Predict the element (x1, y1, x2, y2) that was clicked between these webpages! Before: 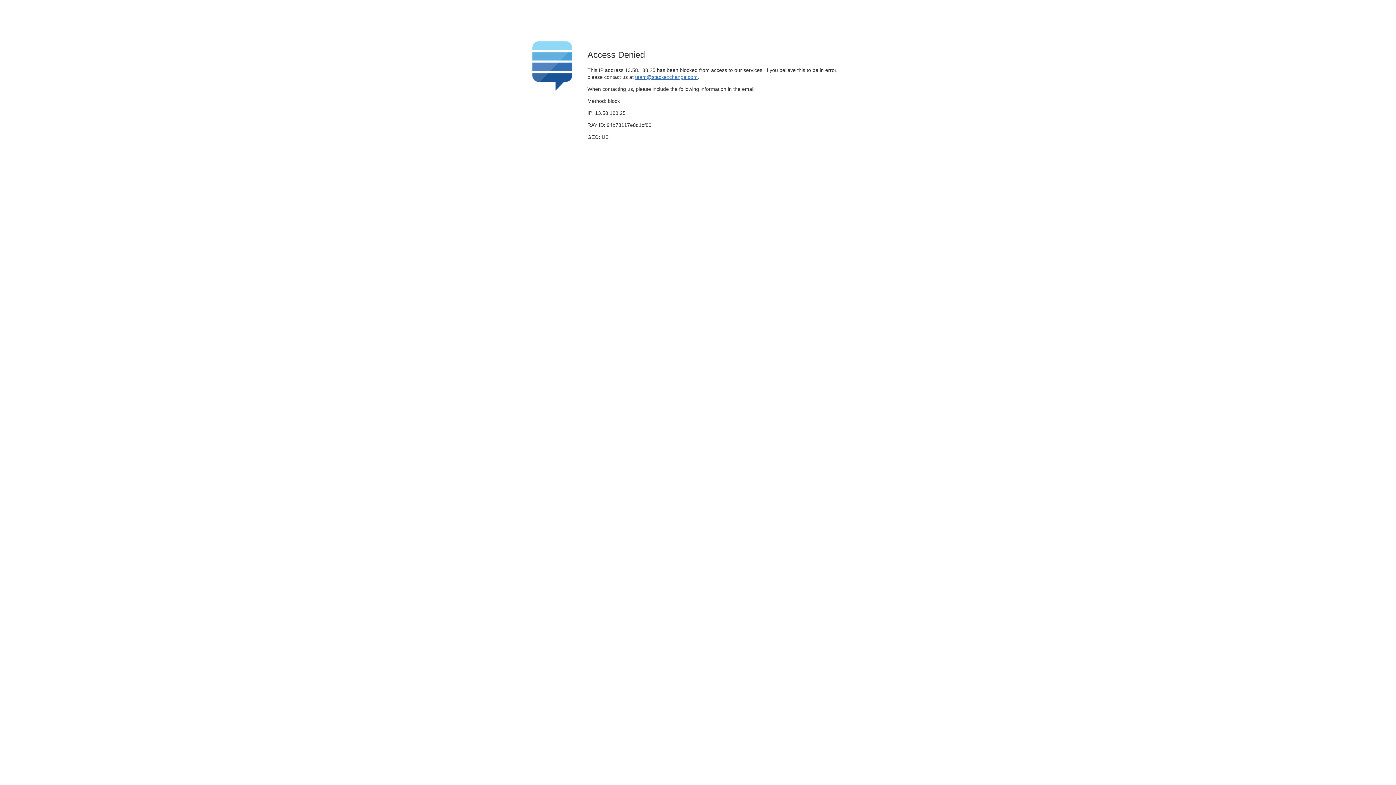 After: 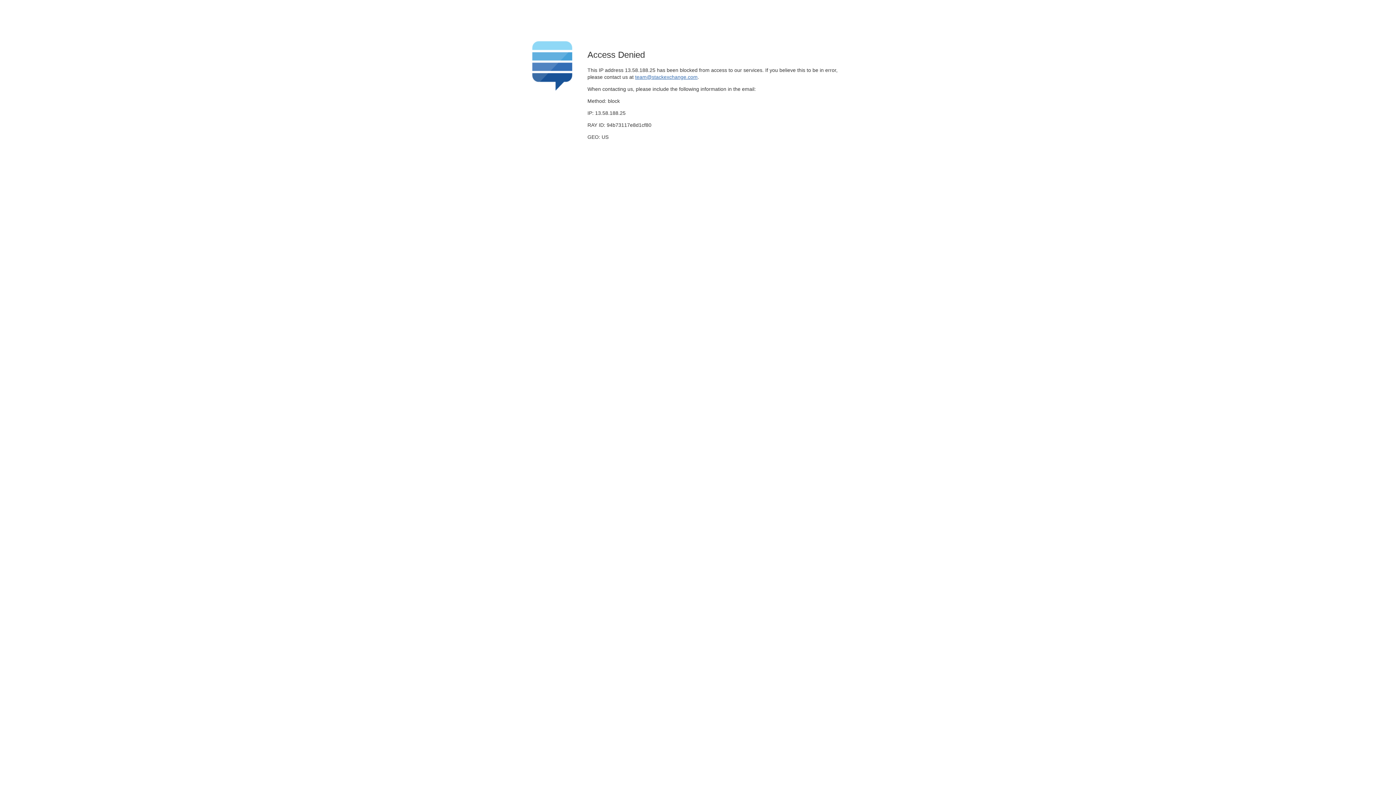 Action: label: team@stackexchange.com bbox: (635, 74, 697, 79)